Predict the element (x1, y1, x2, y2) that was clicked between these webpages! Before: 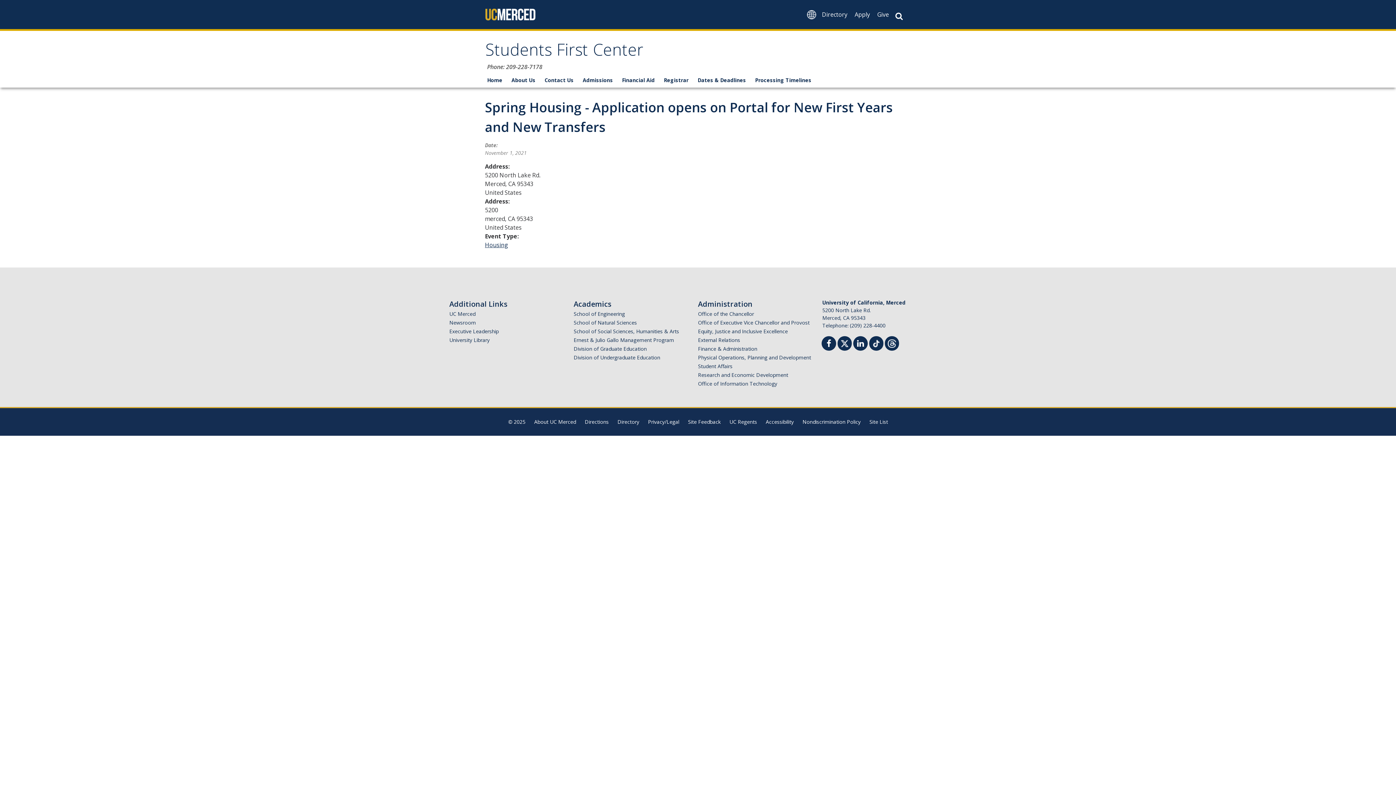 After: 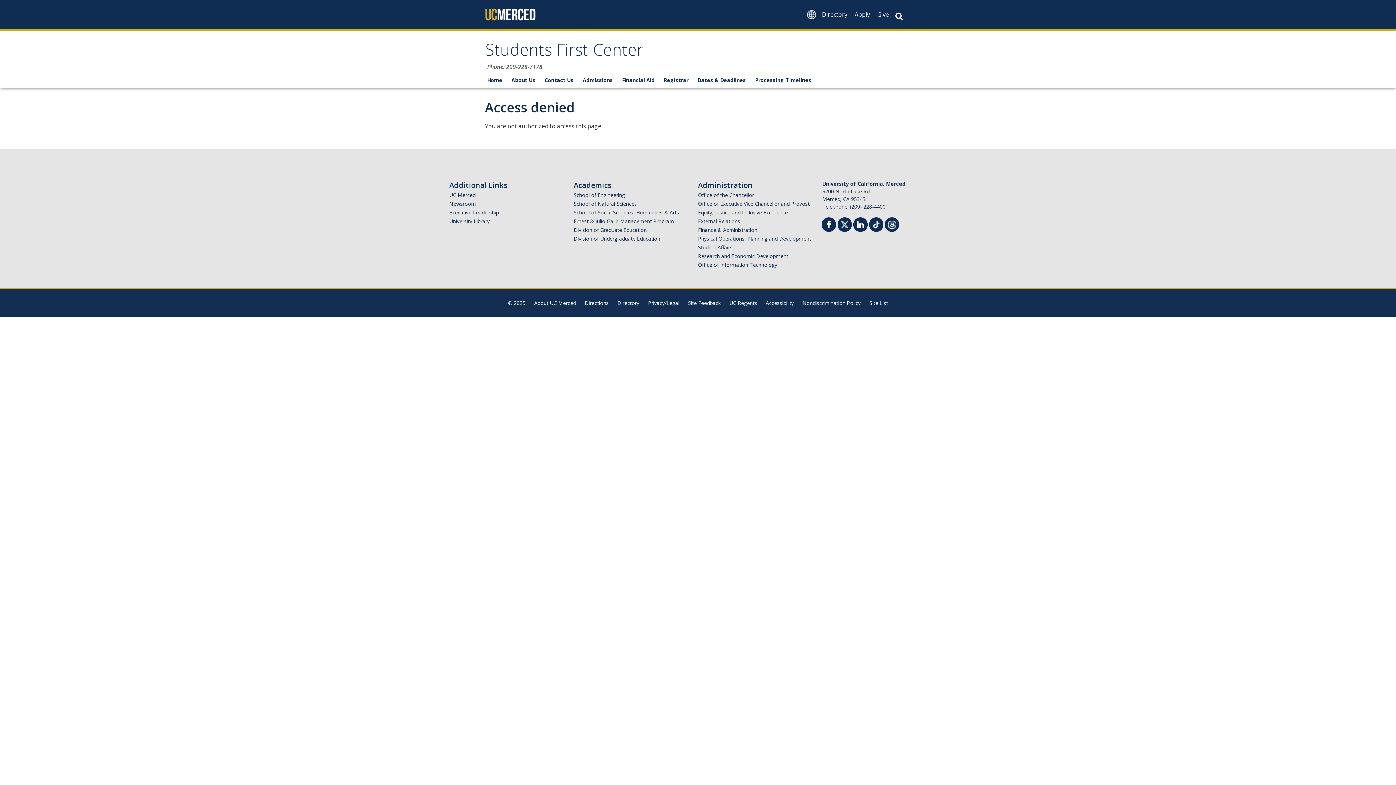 Action: bbox: (688, 418, 720, 425) label: Site Feedback